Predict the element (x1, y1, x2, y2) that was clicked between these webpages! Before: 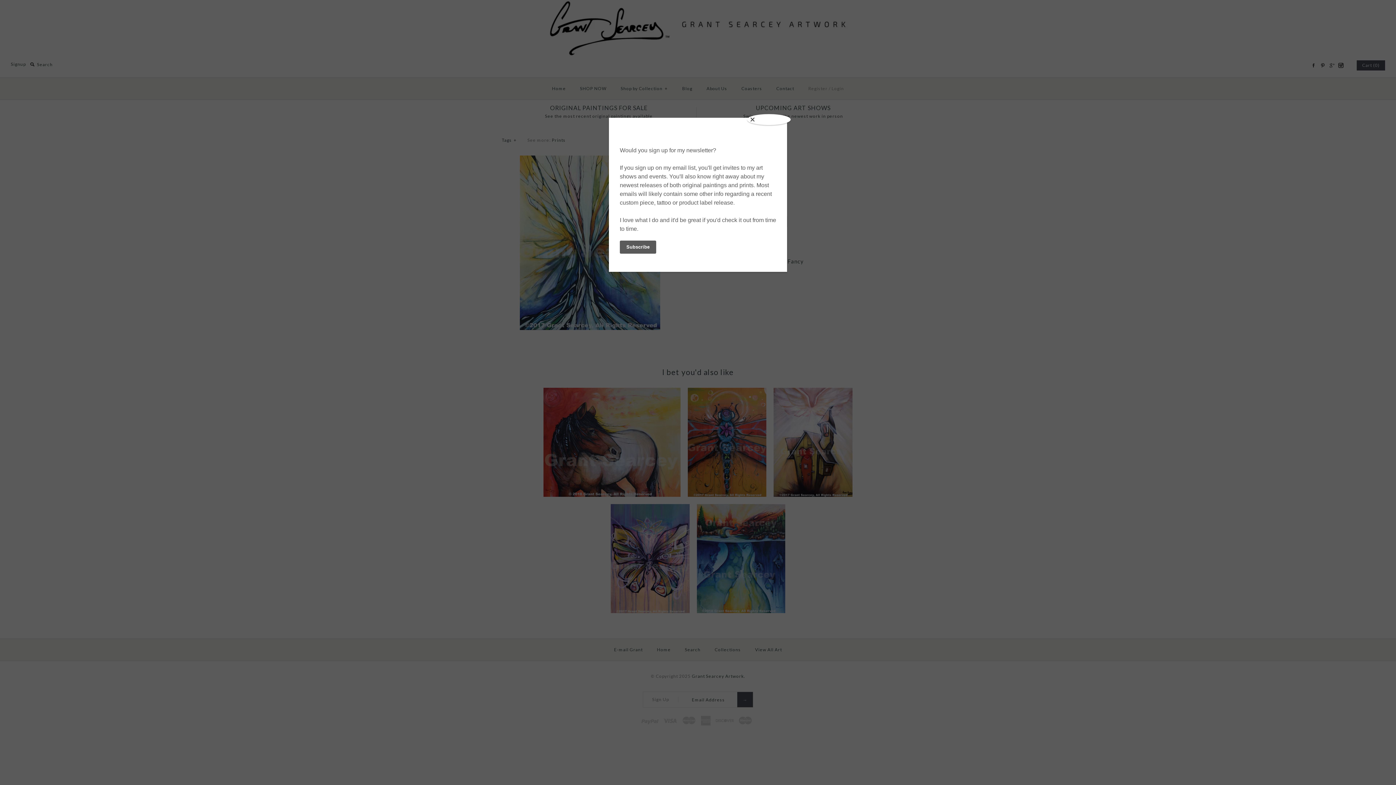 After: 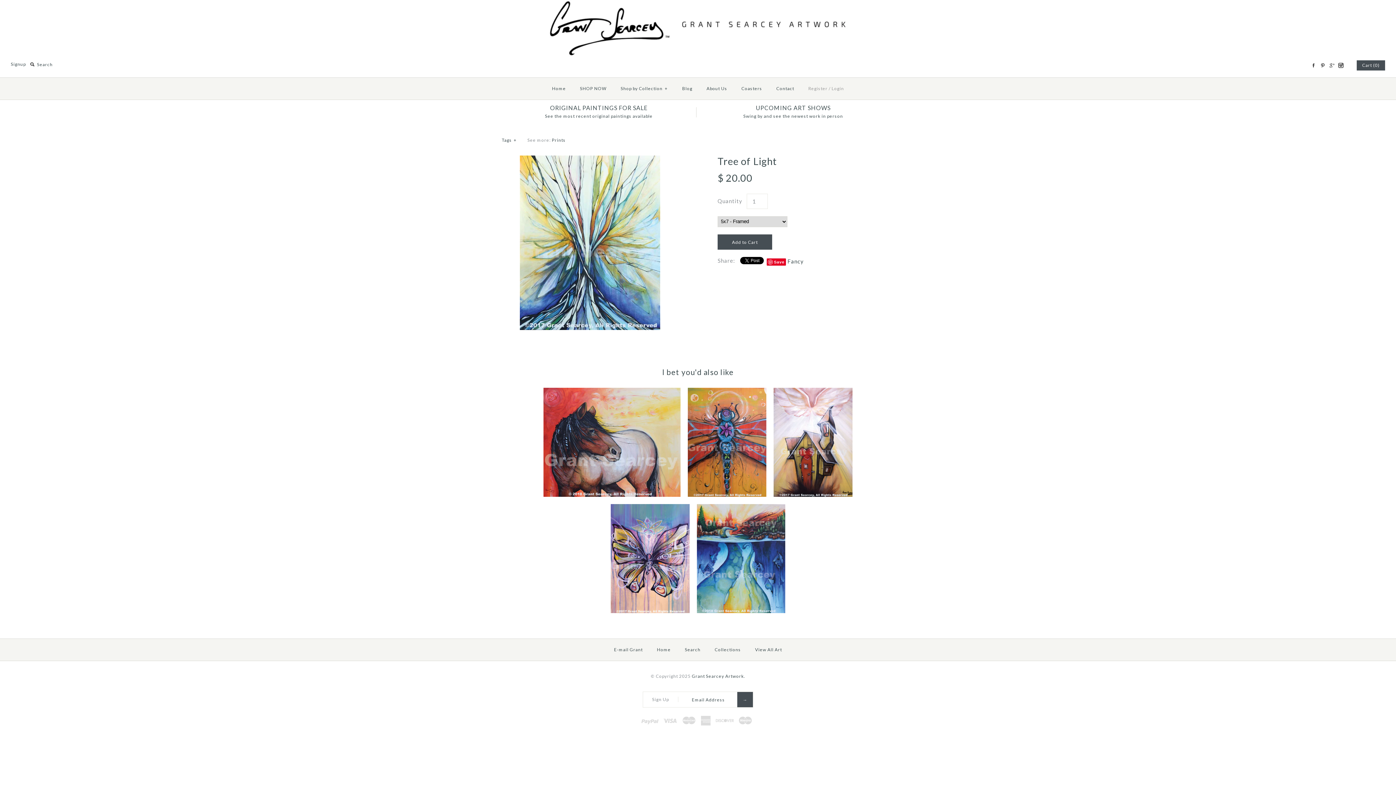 Action: bbox: (747, 114, 790, 125) label: Close